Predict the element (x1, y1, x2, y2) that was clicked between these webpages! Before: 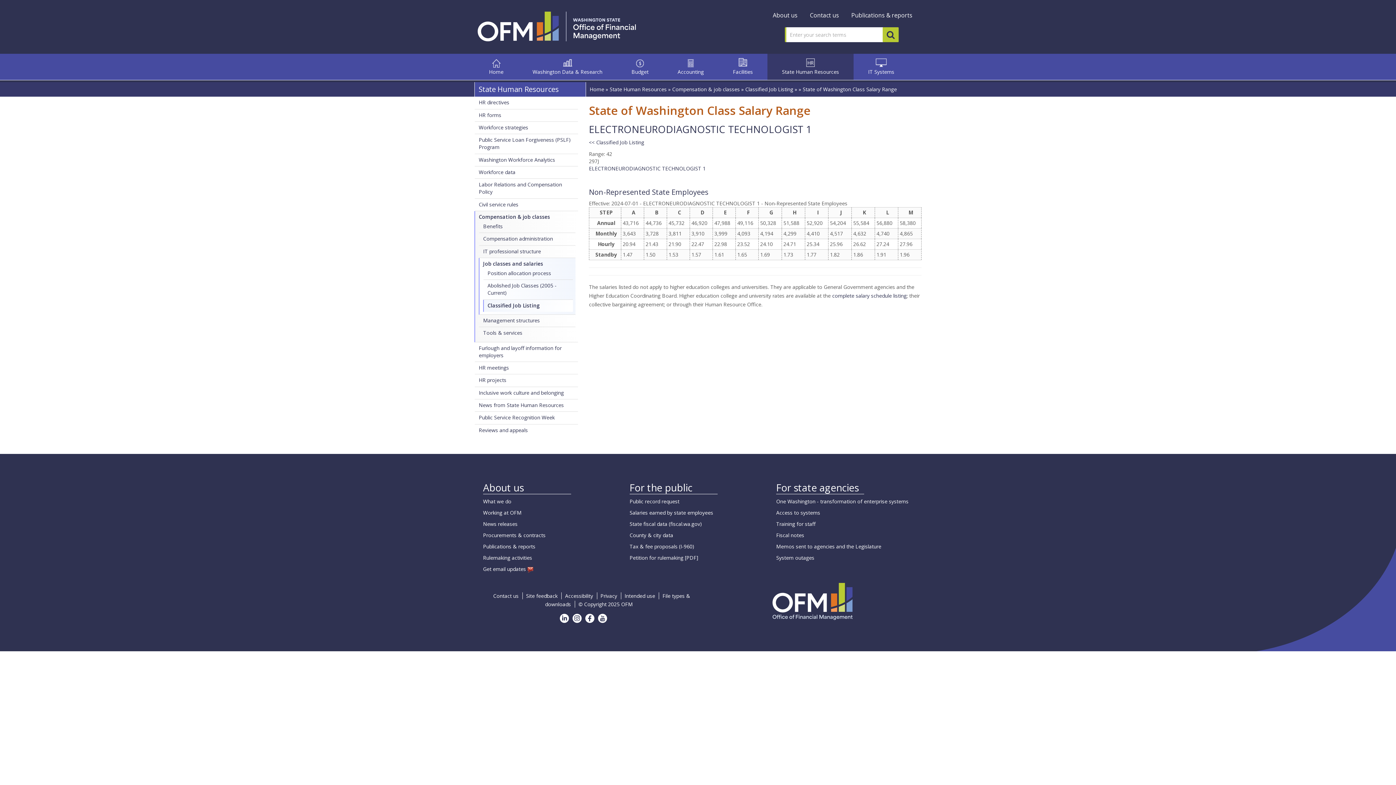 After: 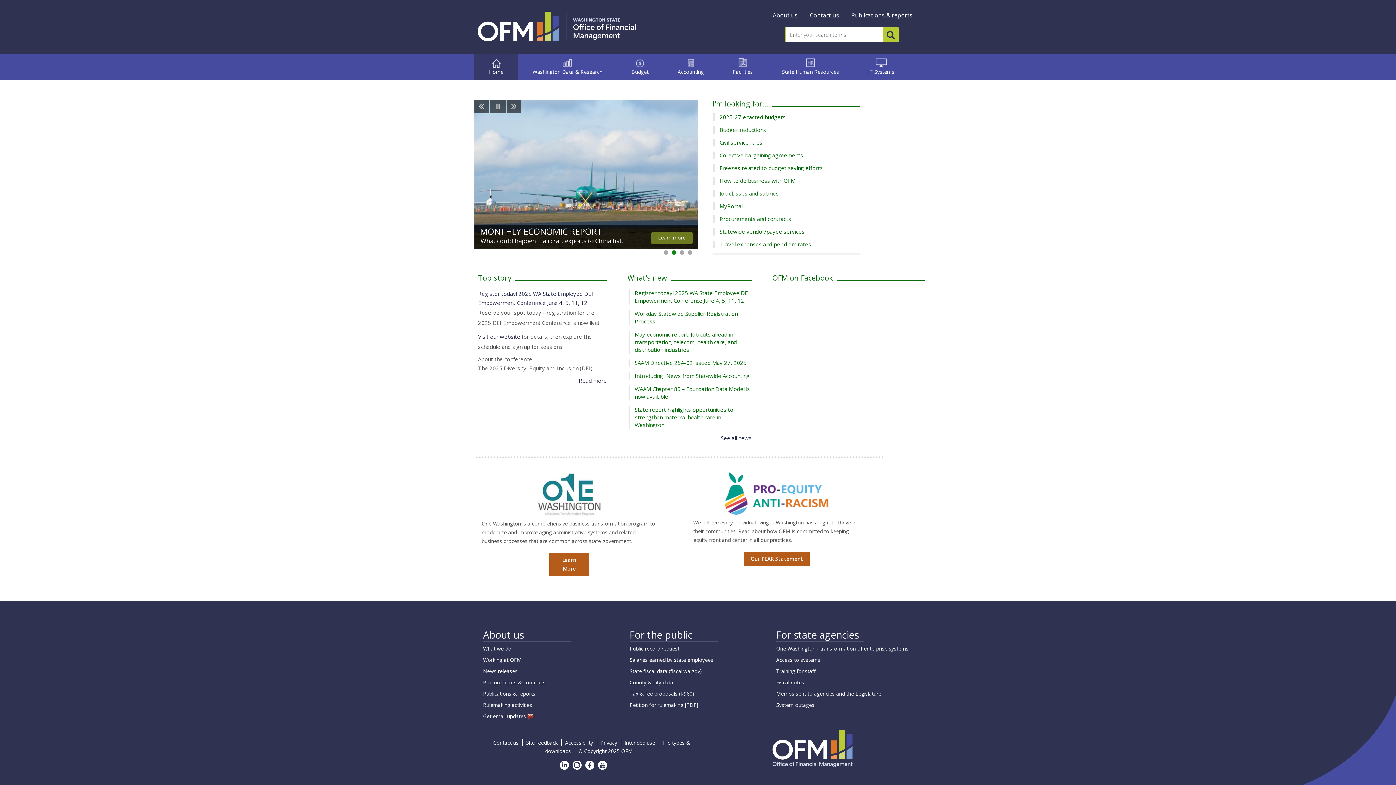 Action: label: Home bbox: (474, 53, 518, 80)